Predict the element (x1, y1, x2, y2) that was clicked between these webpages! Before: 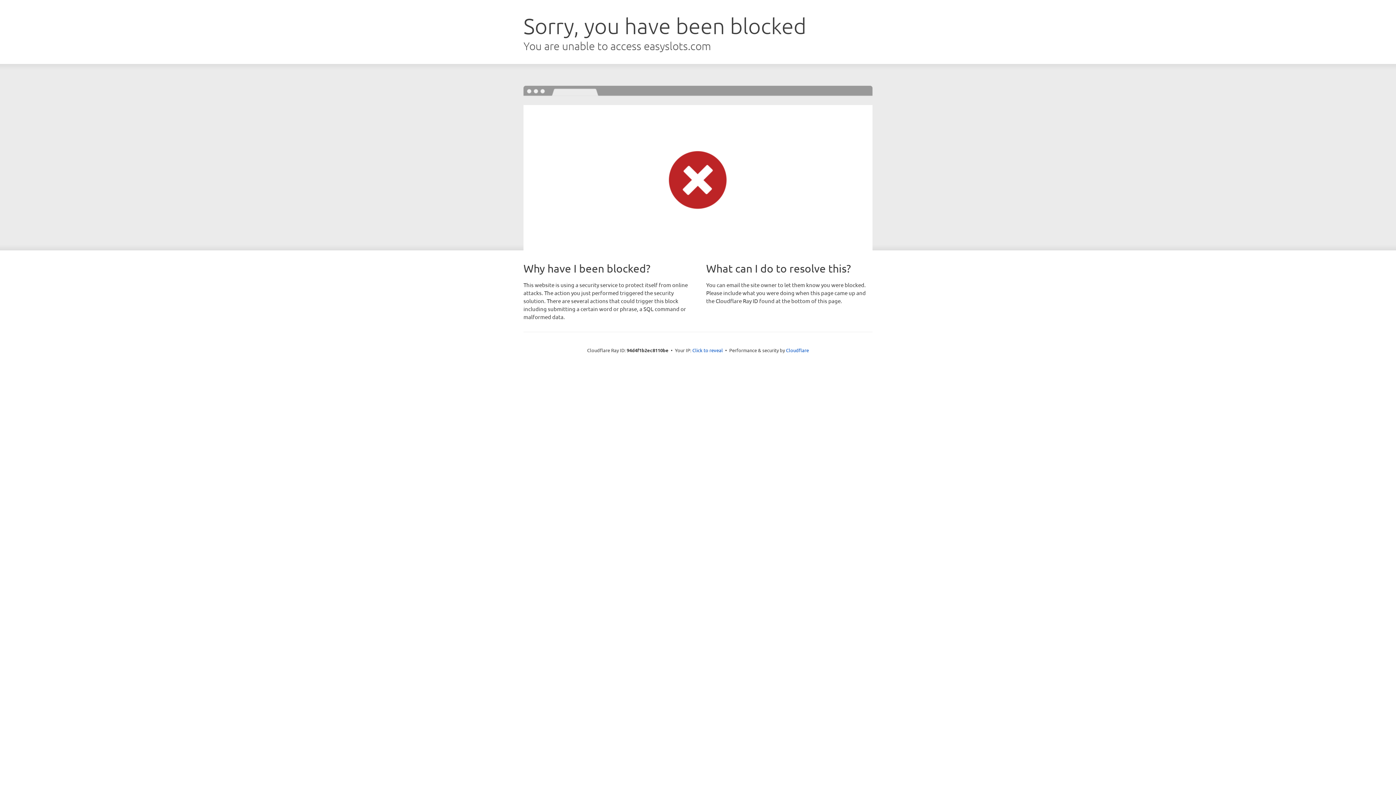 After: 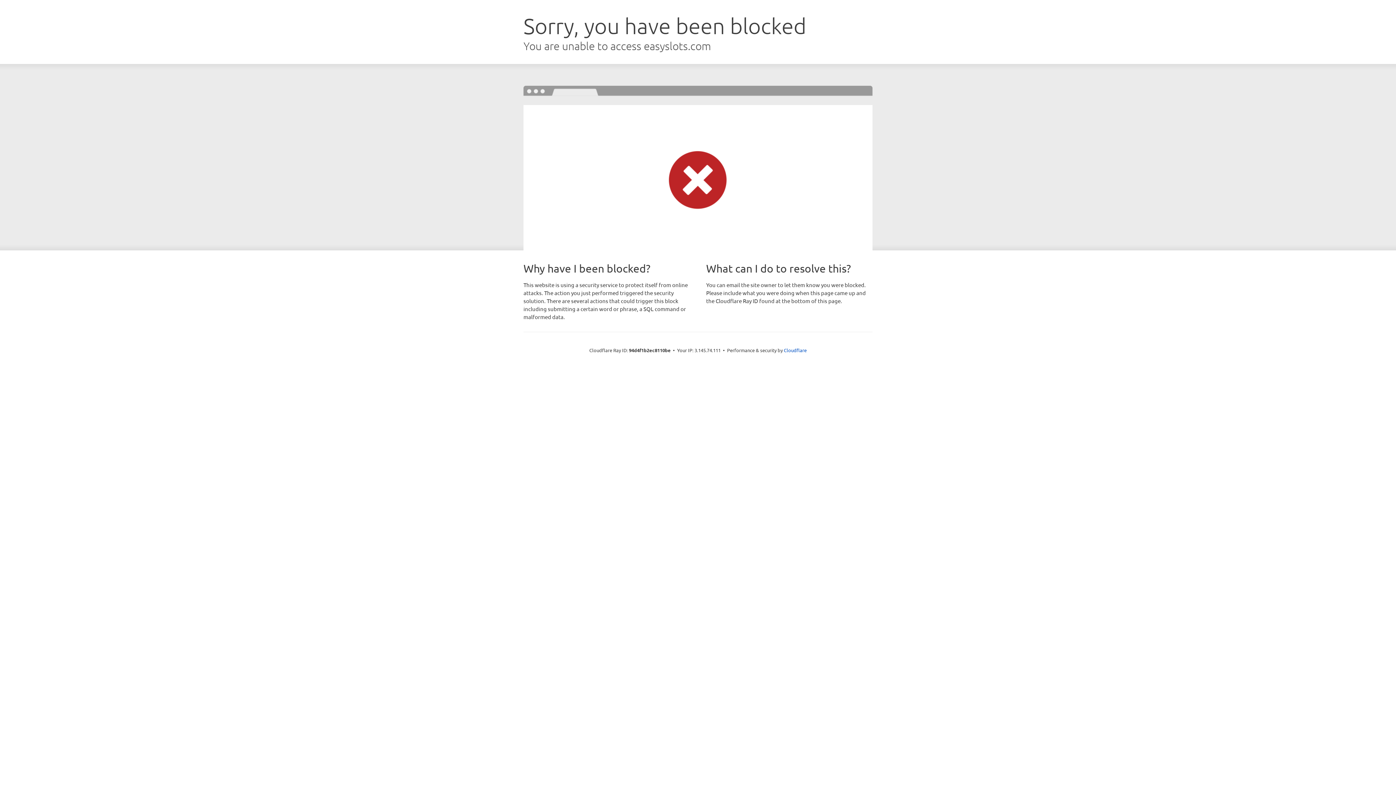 Action: label: Click to reveal bbox: (692, 346, 723, 353)